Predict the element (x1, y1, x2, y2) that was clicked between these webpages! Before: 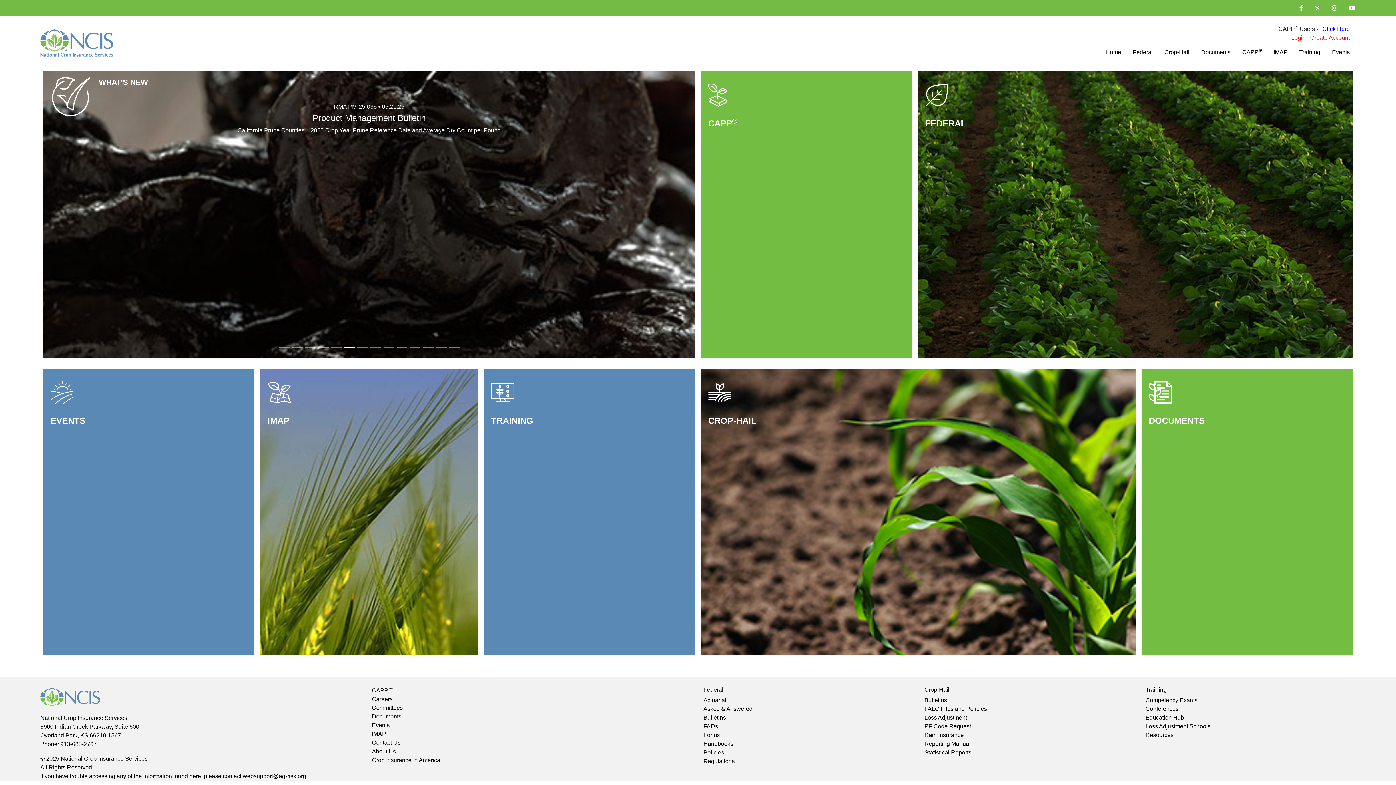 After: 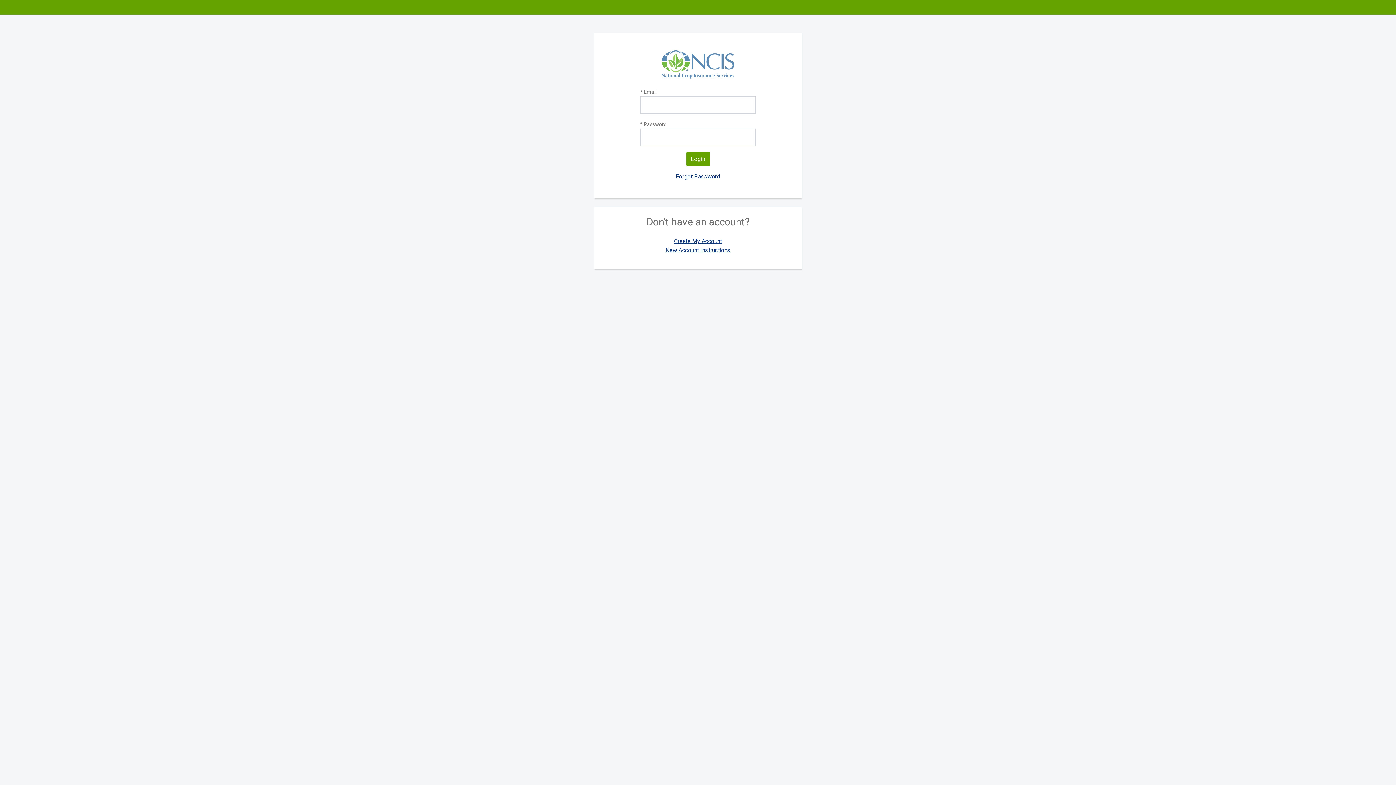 Action: bbox: (924, 714, 967, 721) label: Loss Adjustment